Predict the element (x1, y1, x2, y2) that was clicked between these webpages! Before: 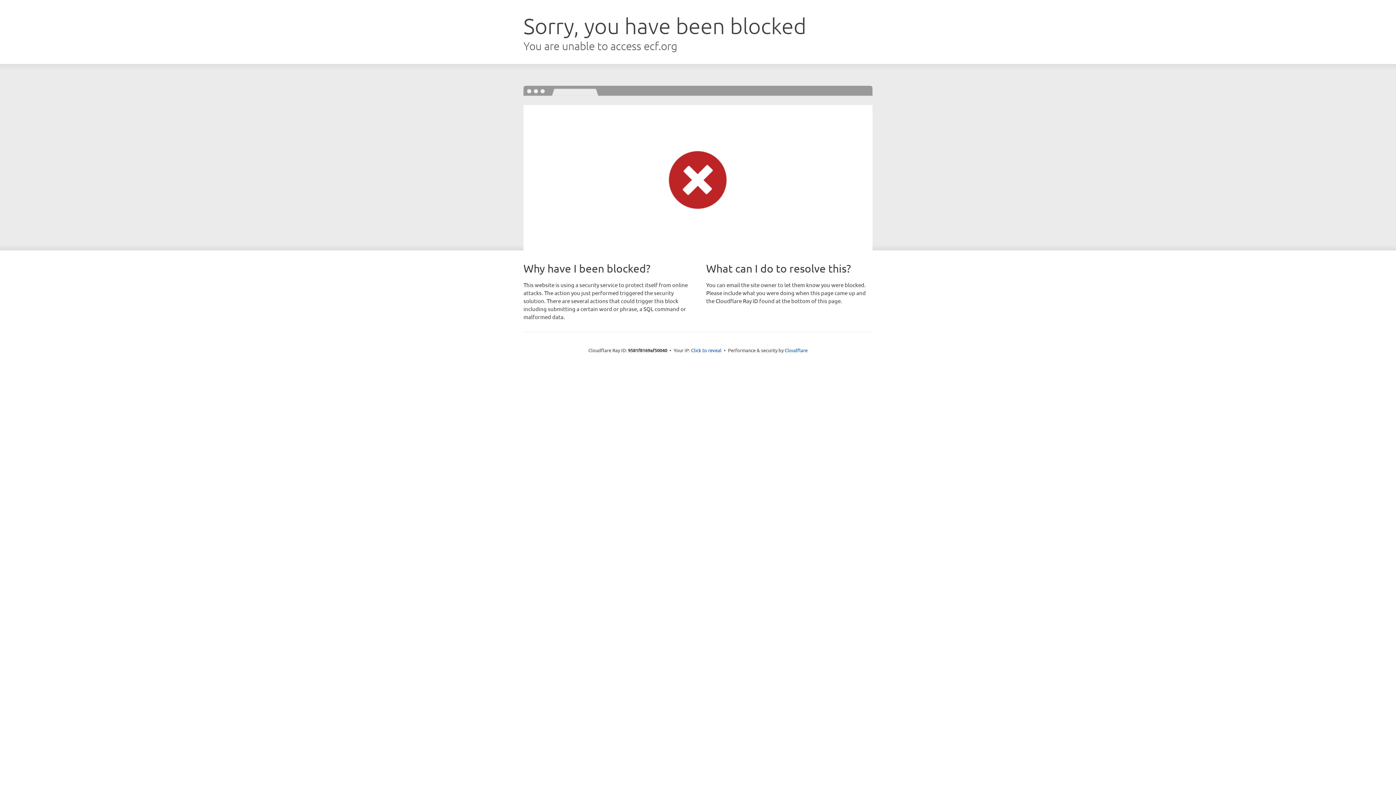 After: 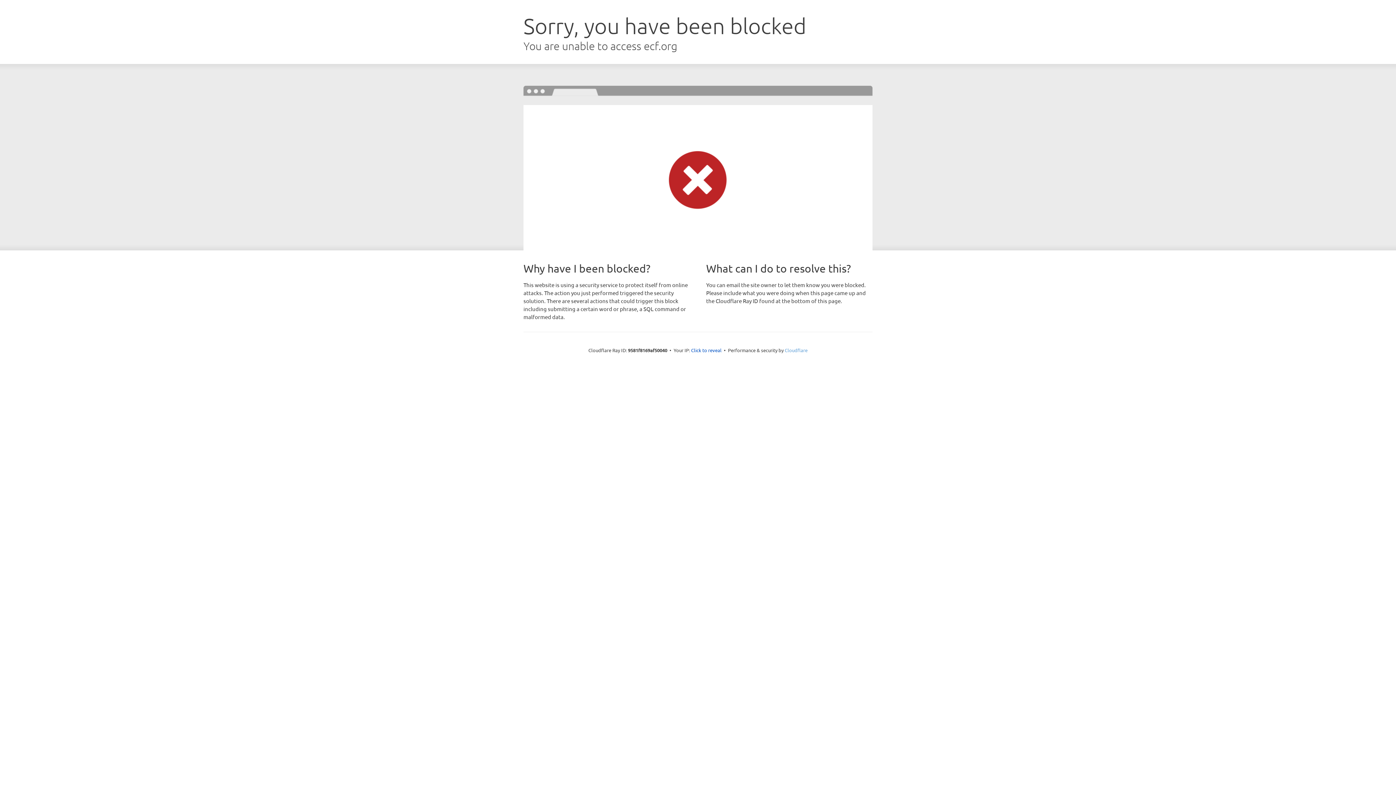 Action: bbox: (784, 347, 807, 353) label: Cloudflare